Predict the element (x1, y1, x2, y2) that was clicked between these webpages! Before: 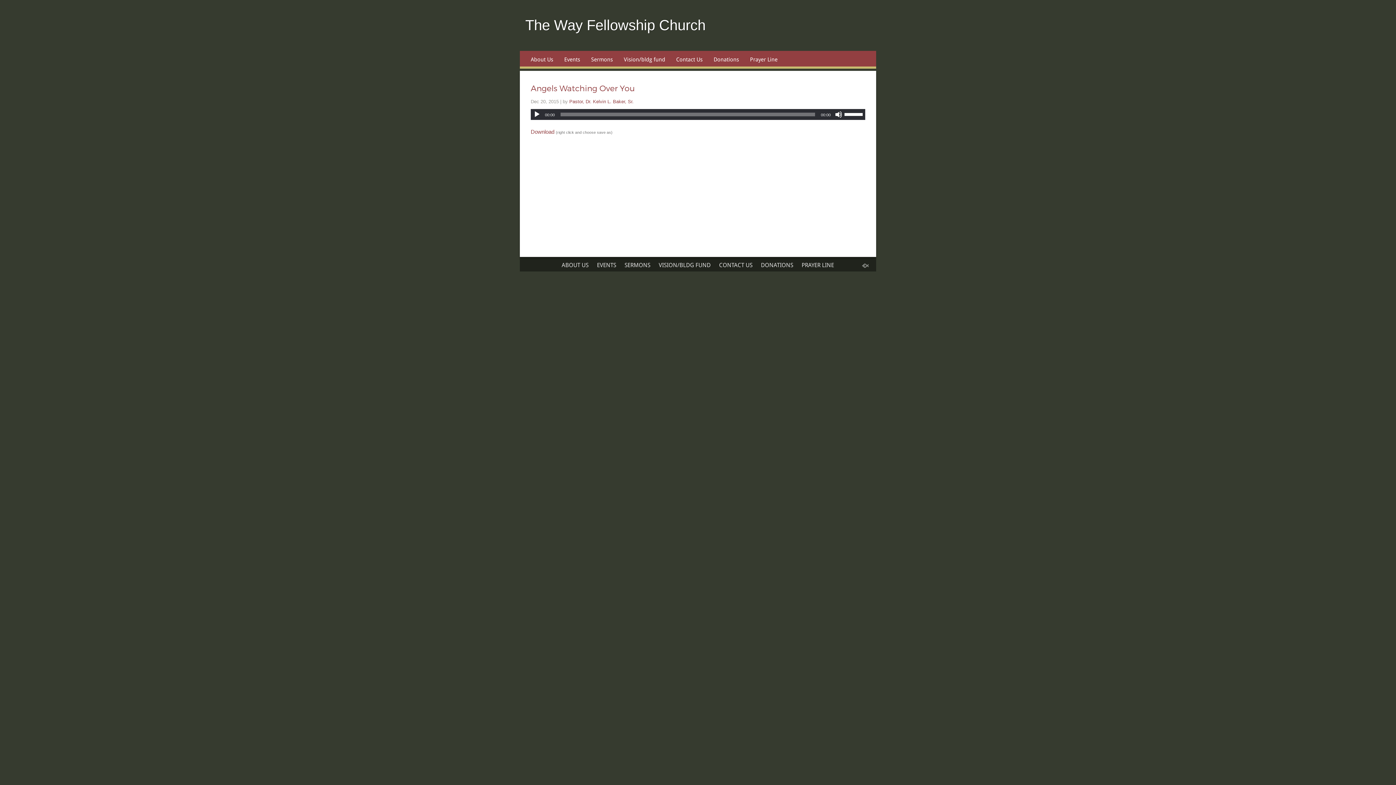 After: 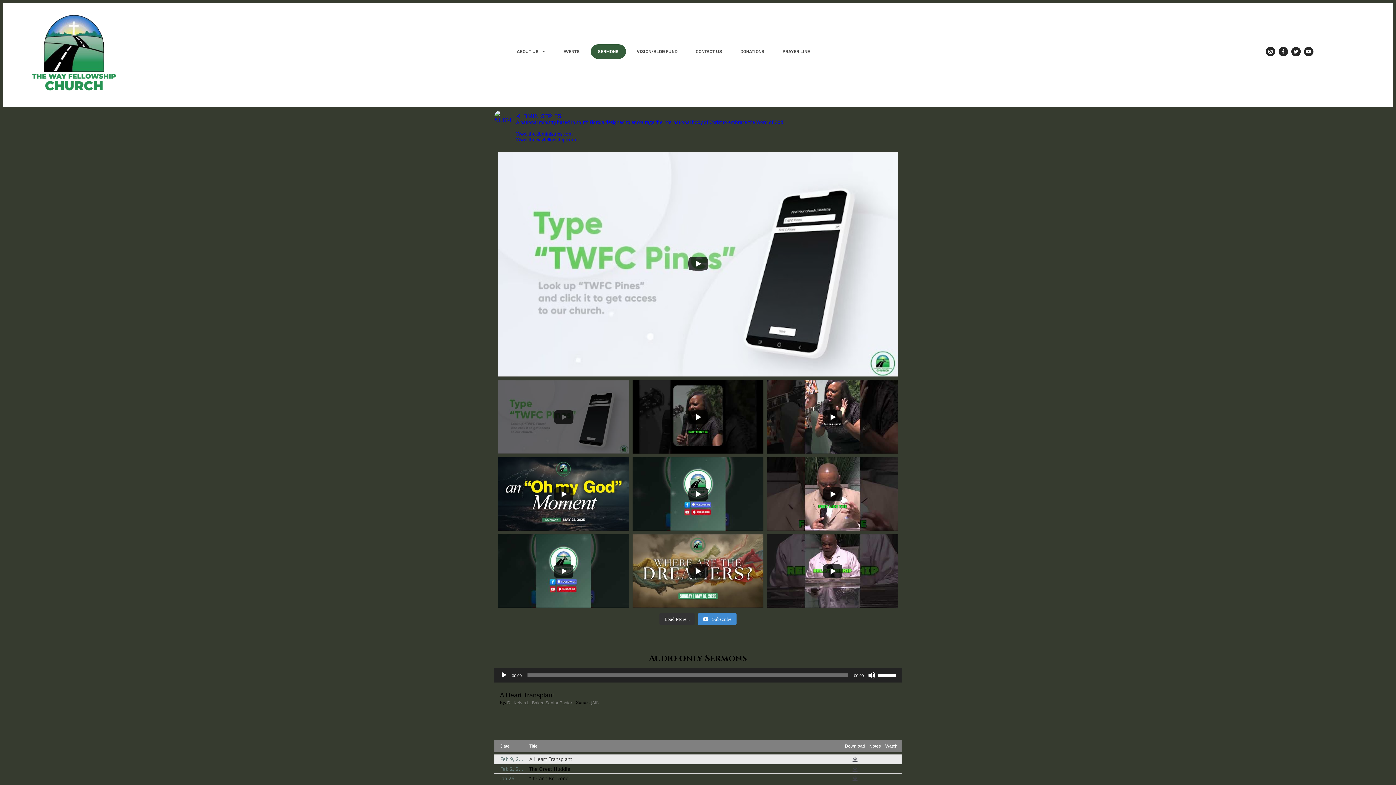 Action: bbox: (624, 261, 650, 268) label: SERMONS